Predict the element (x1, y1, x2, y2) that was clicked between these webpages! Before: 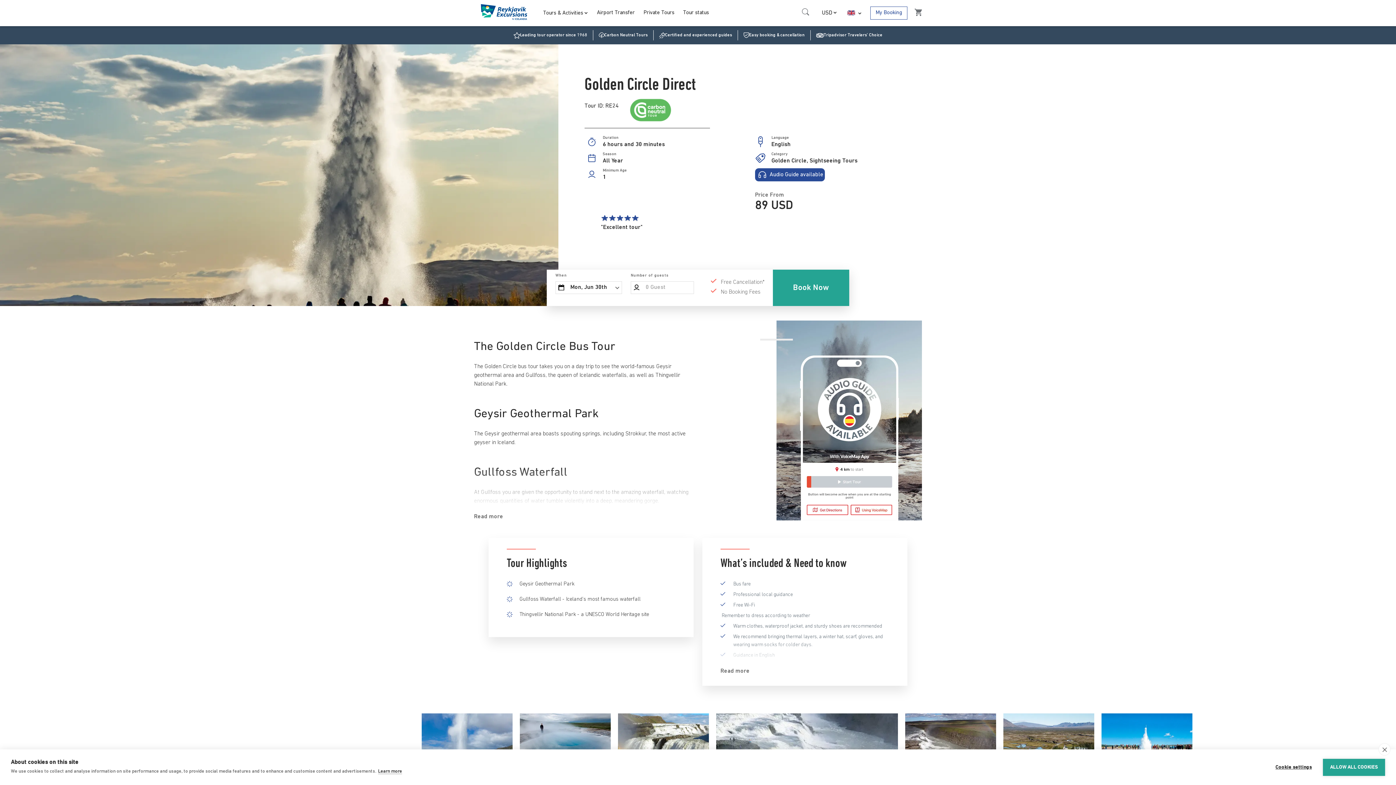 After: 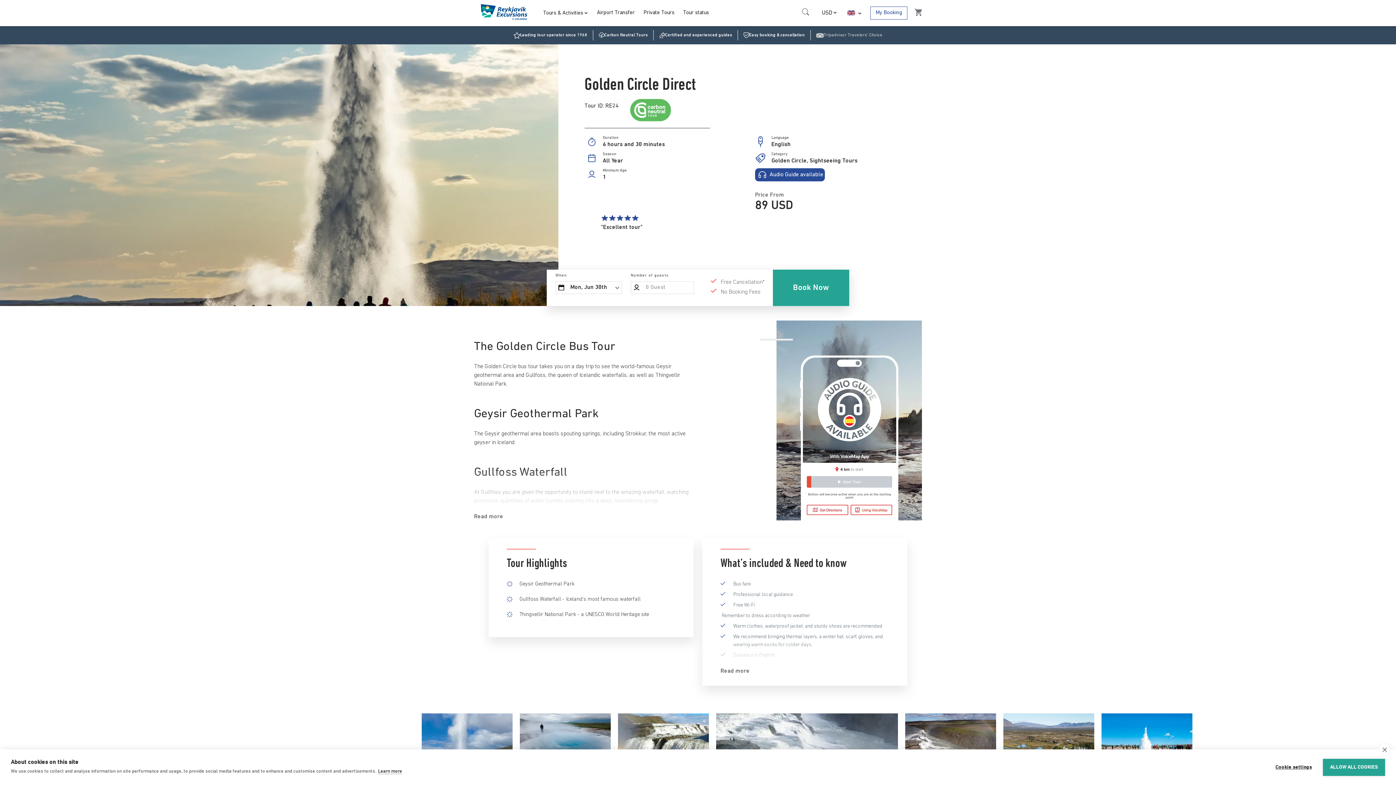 Action: bbox: (816, 26, 882, 44) label: Tripadvisor Travelers’ Choice